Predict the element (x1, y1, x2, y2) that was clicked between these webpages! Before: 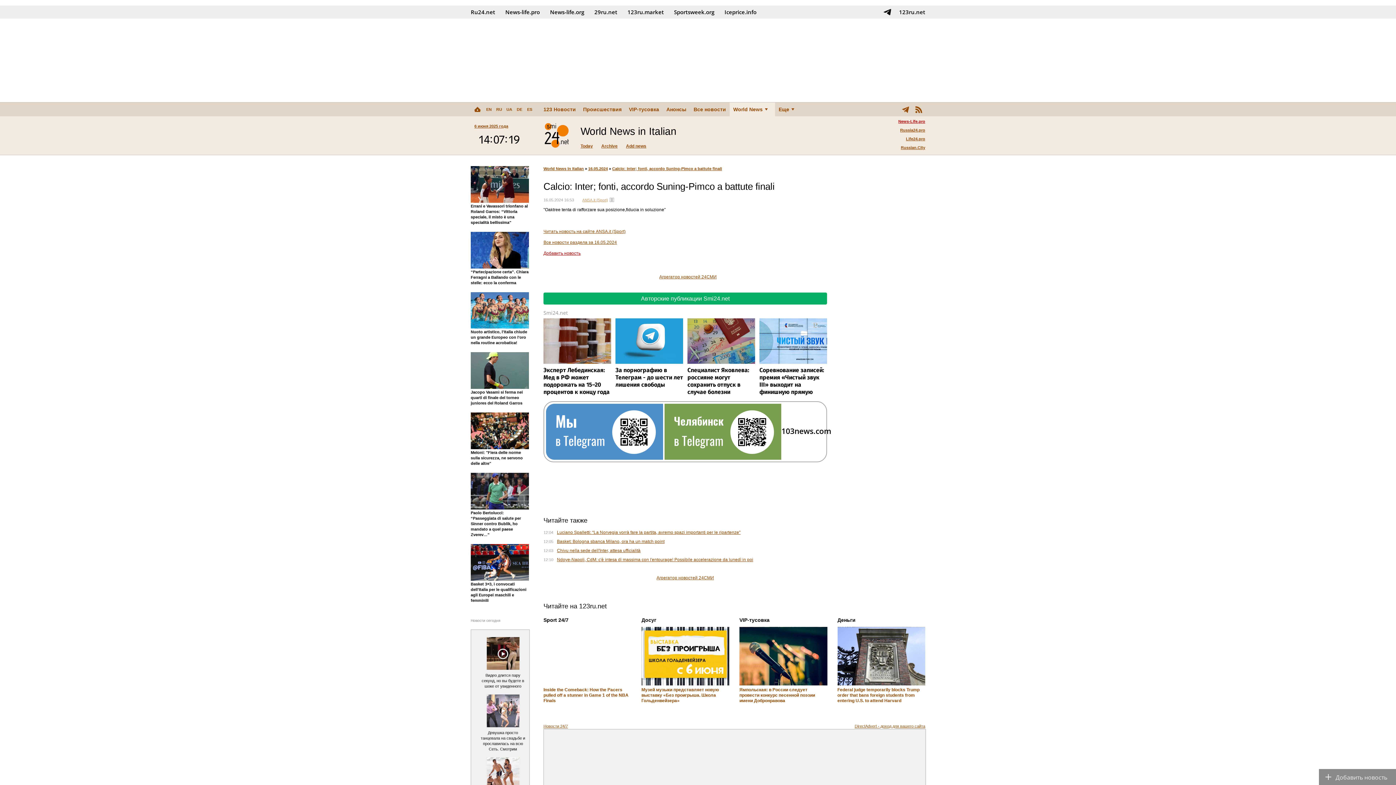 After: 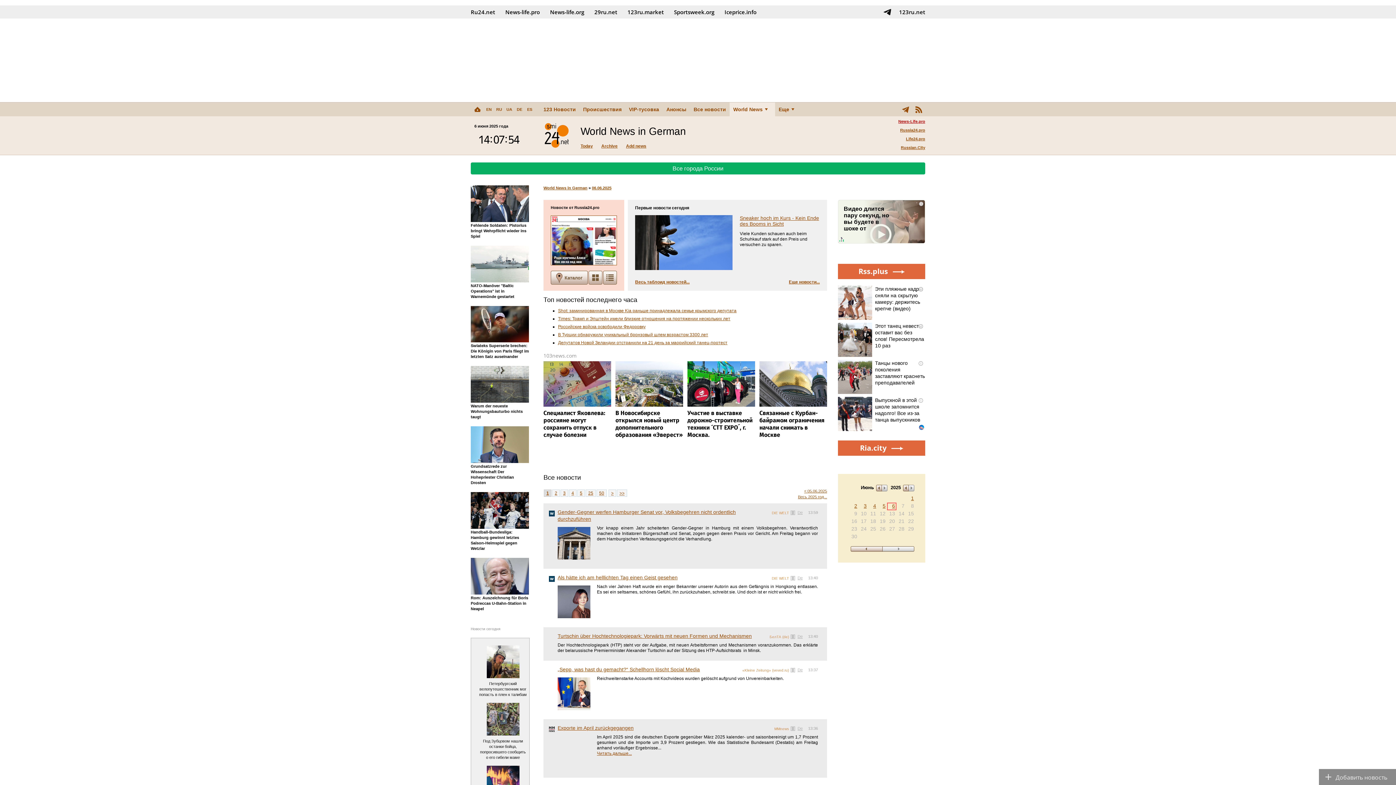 Action: label: DE bbox: (514, 102, 524, 116)